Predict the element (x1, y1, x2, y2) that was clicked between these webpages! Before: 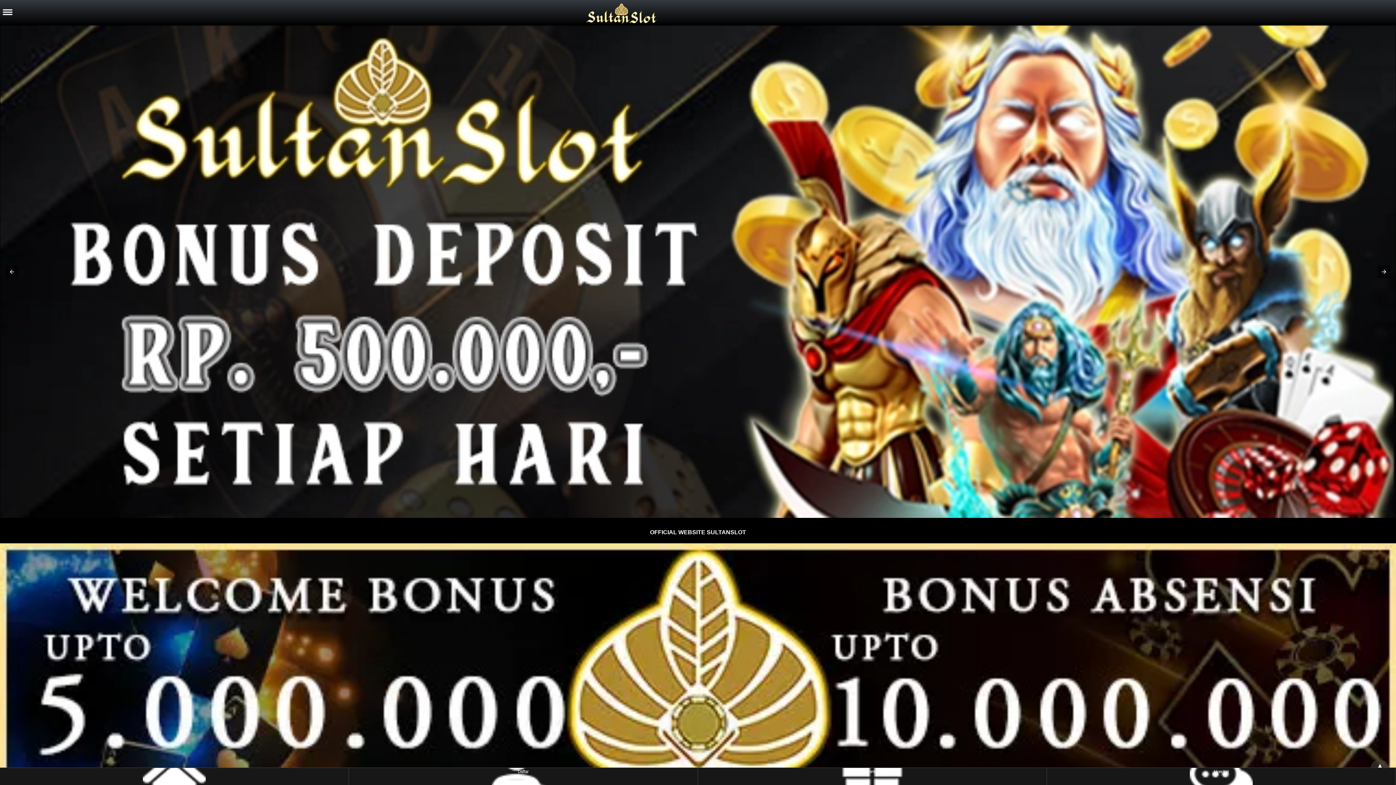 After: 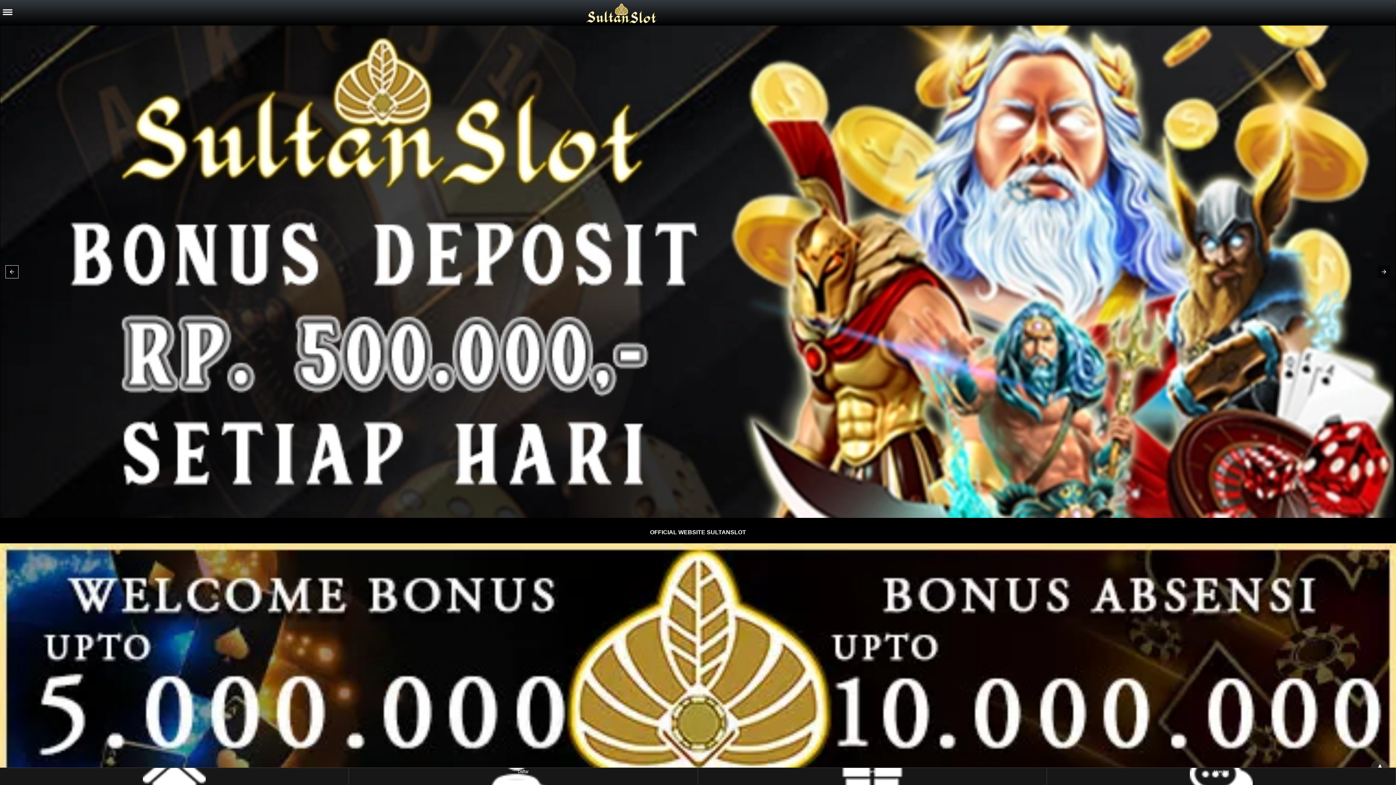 Action: bbox: (5, 265, 18, 278)